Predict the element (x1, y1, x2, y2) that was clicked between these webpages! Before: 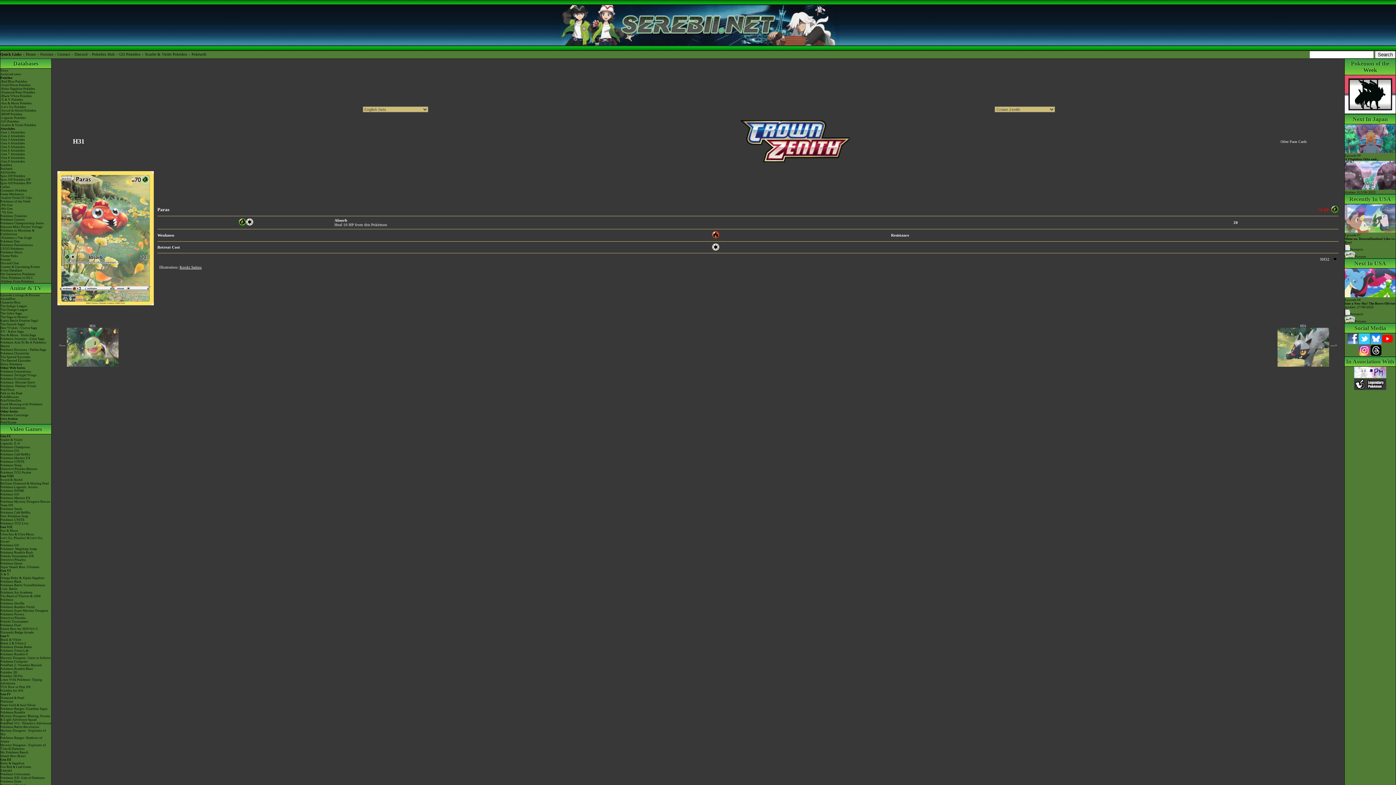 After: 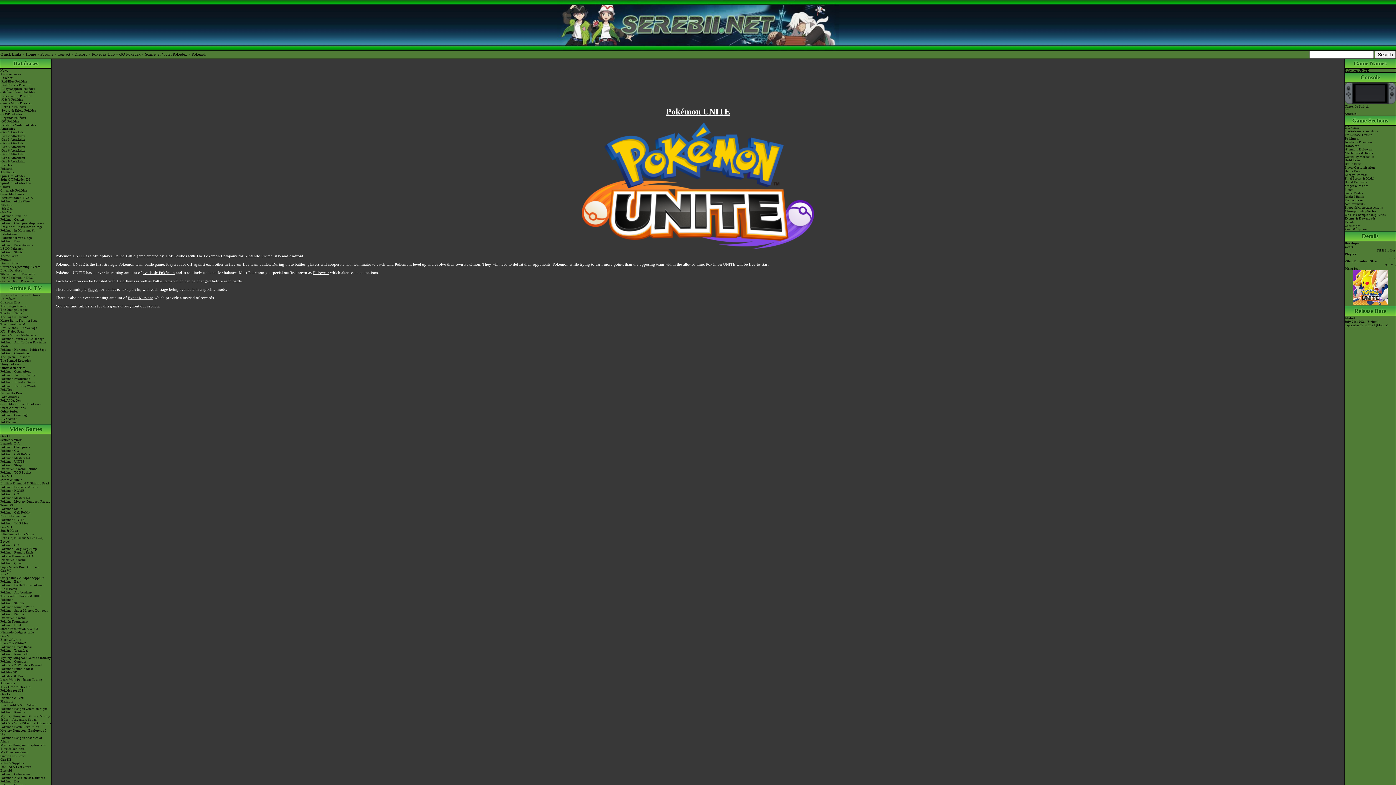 Action: label: Pokémon UNITE bbox: (0, 518, 51, 521)